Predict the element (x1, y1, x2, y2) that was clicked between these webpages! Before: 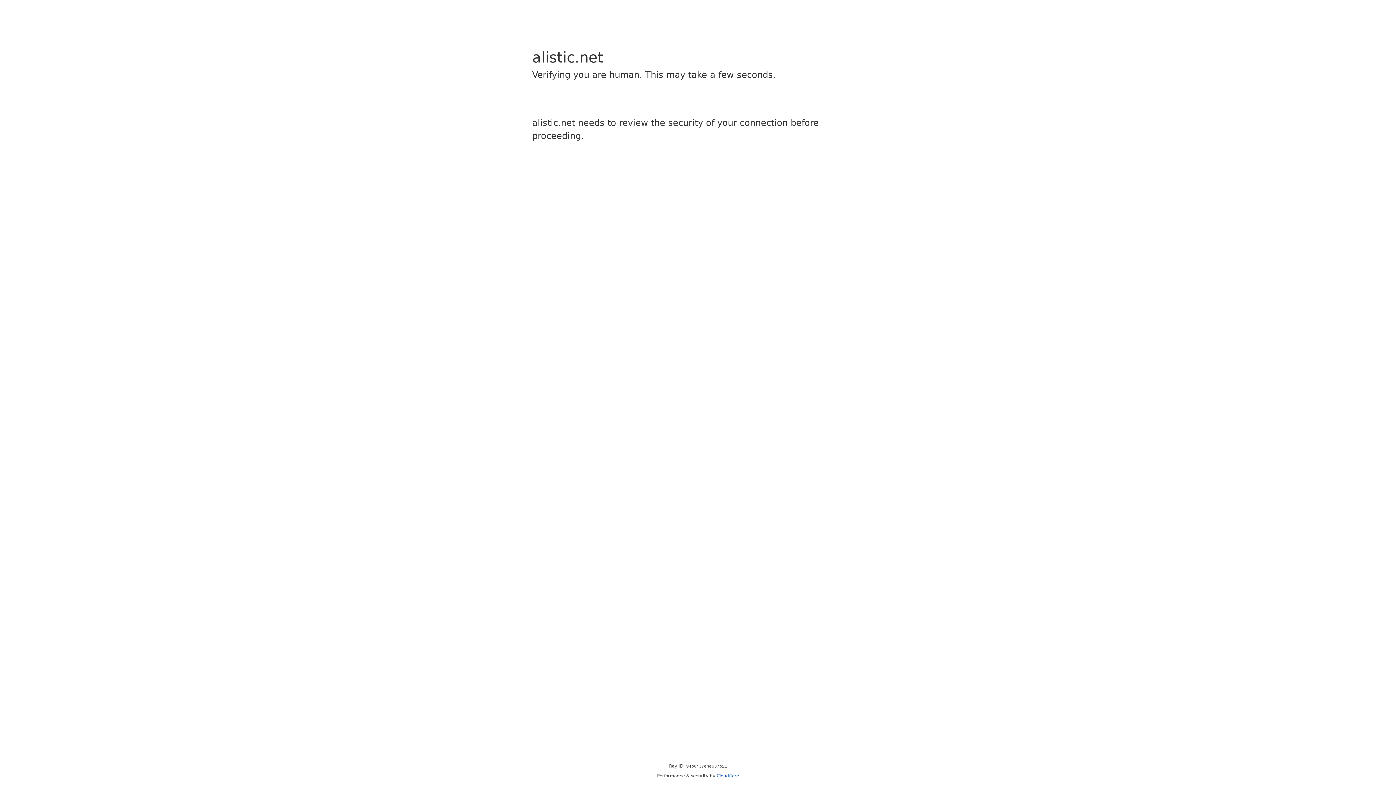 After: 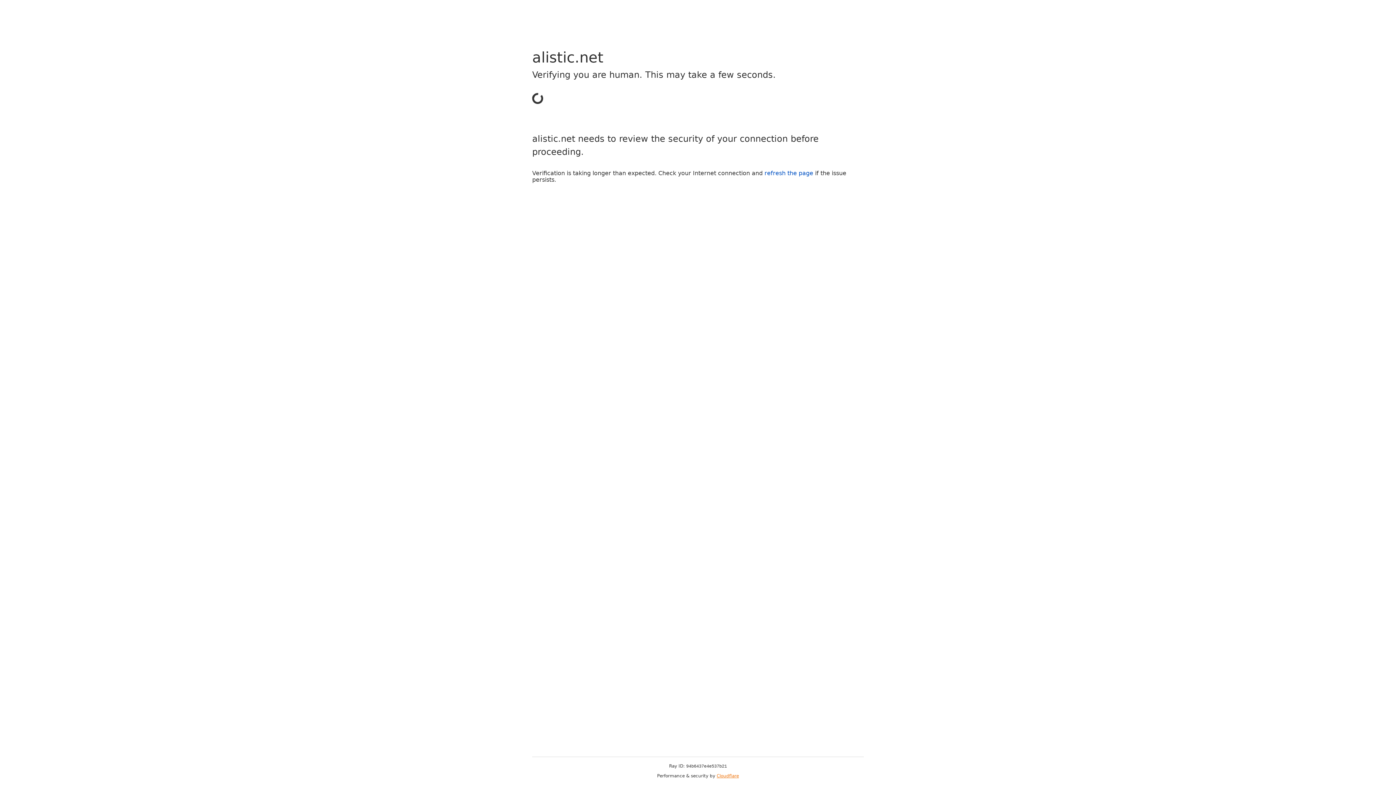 Action: bbox: (716, 773, 739, 778) label: Cloudflare